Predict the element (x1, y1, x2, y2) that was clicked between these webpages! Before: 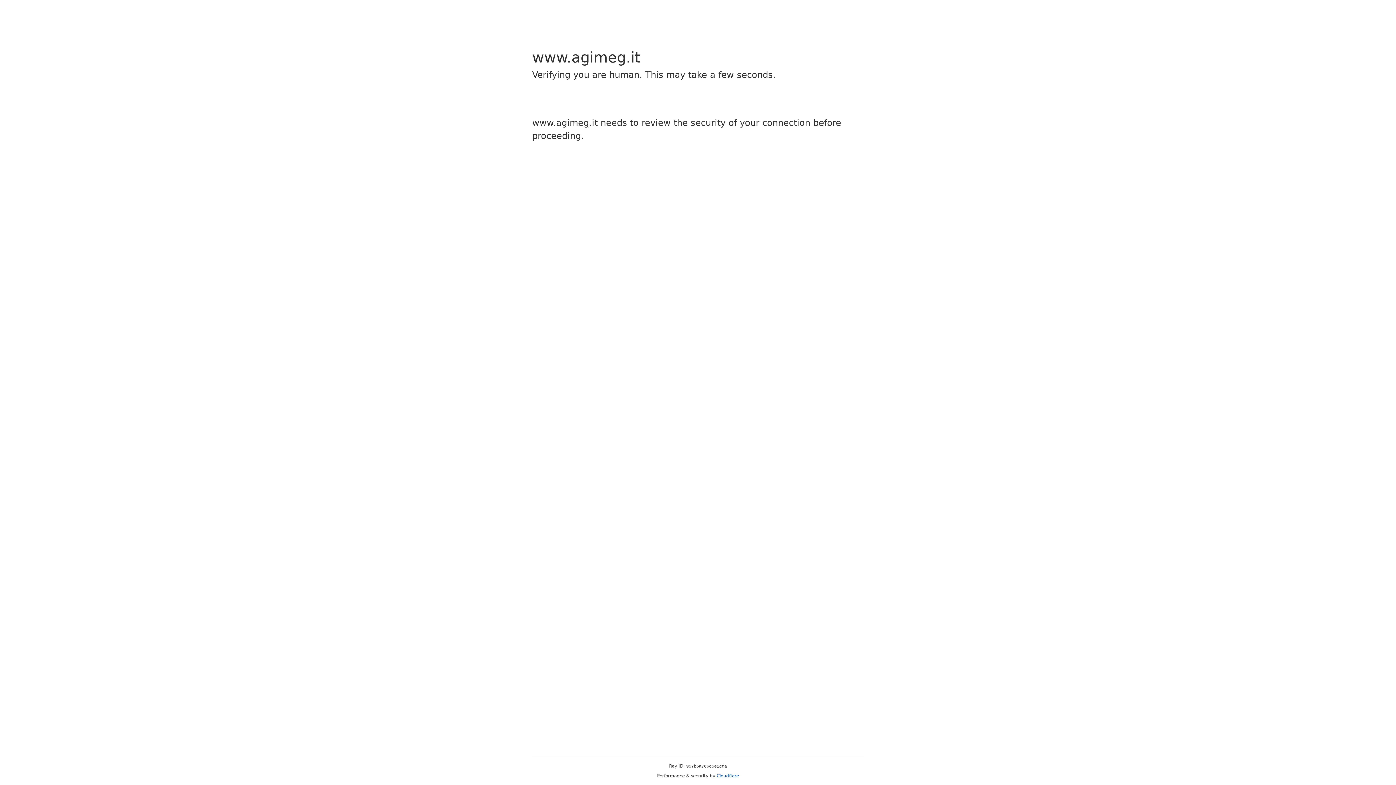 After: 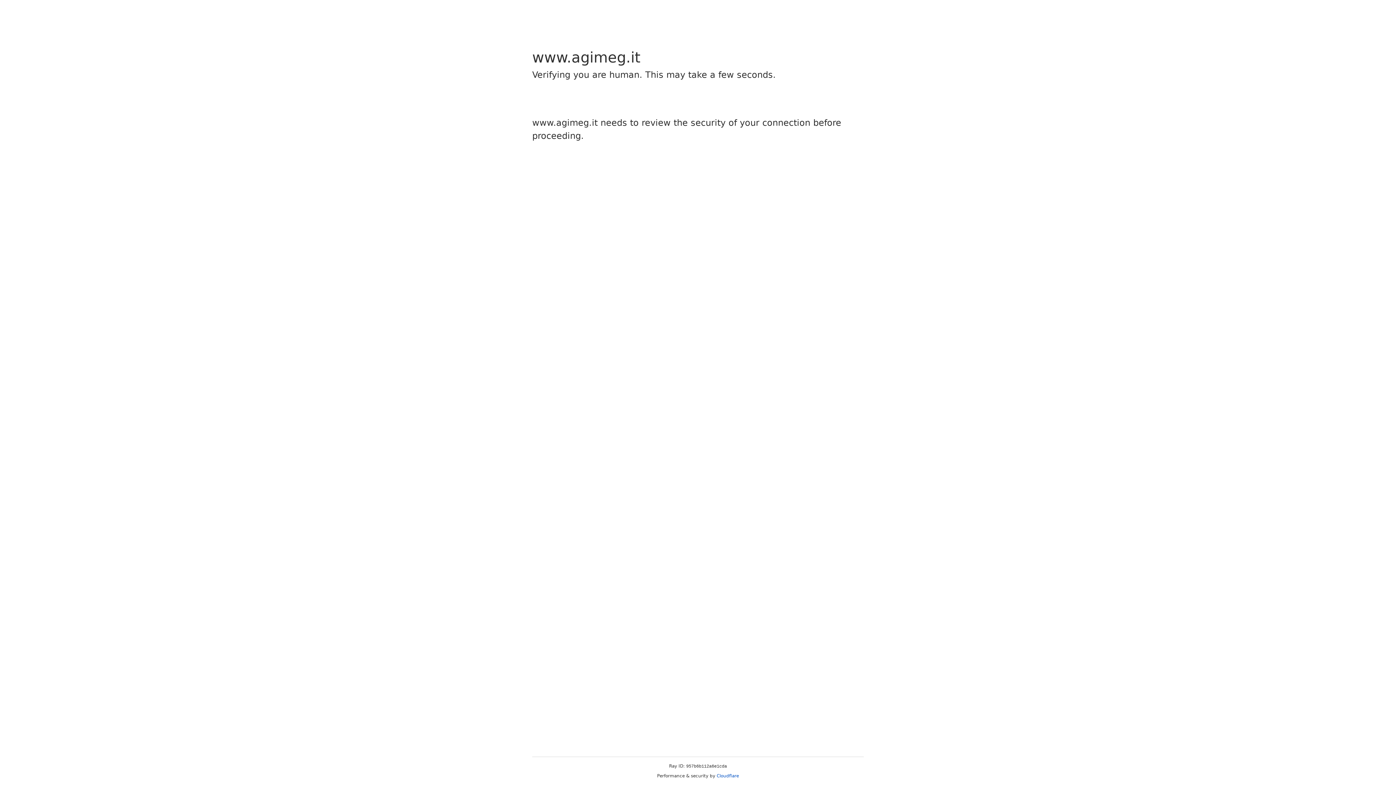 Action: label: Cloudflare bbox: (716, 773, 739, 778)